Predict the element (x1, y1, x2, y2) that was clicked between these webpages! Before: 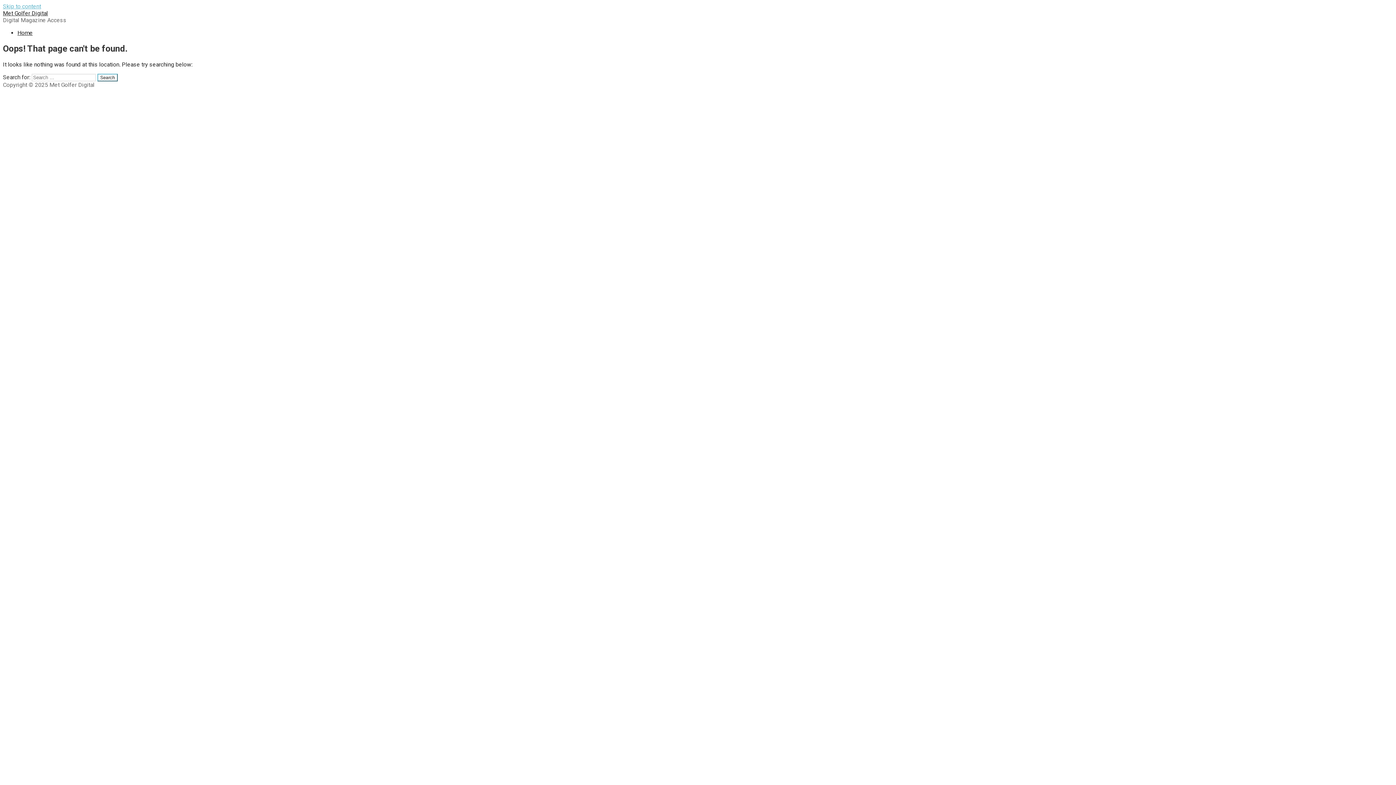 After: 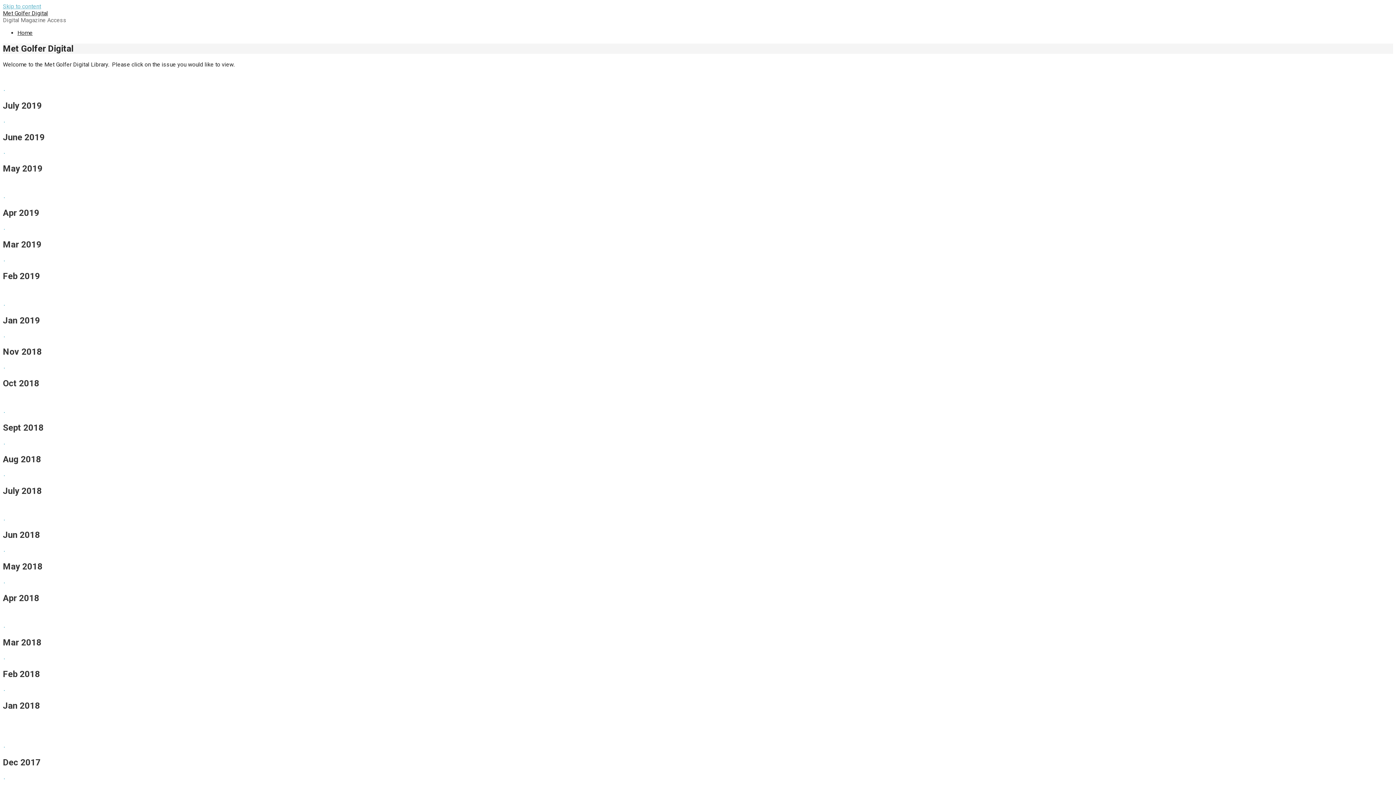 Action: label: Met Golfer Digital bbox: (2, 9, 48, 16)